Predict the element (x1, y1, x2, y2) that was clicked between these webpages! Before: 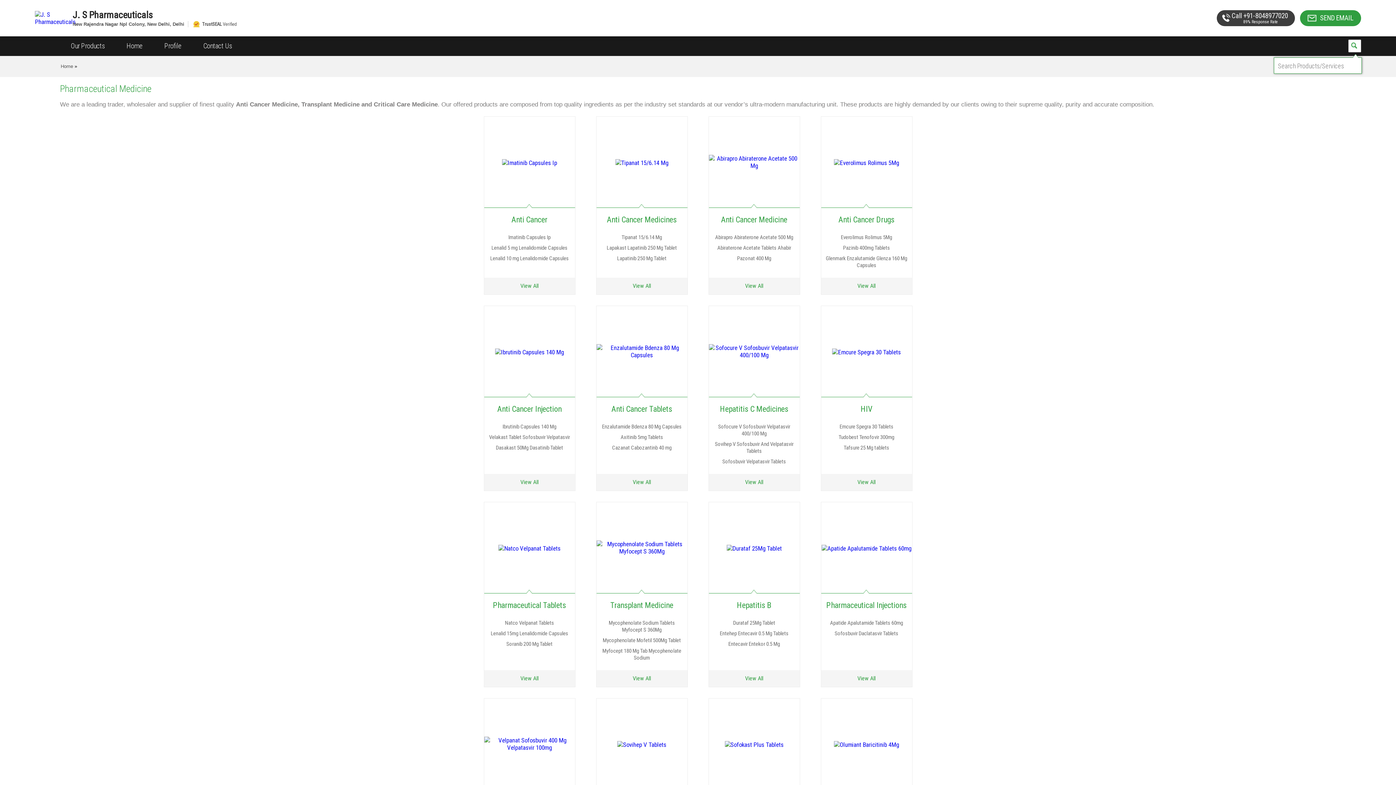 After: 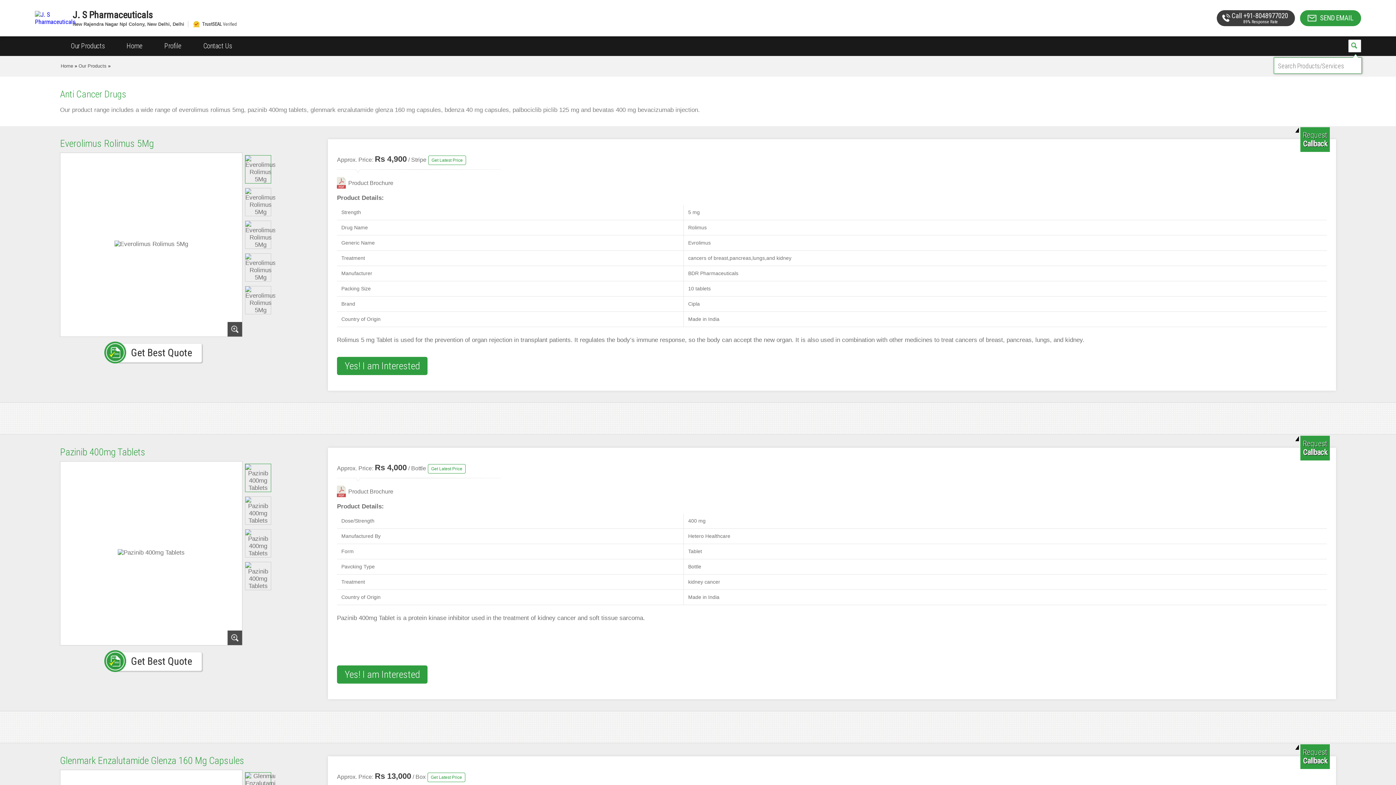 Action: bbox: (821, 208, 912, 230) label: Anti Cancer Drugs